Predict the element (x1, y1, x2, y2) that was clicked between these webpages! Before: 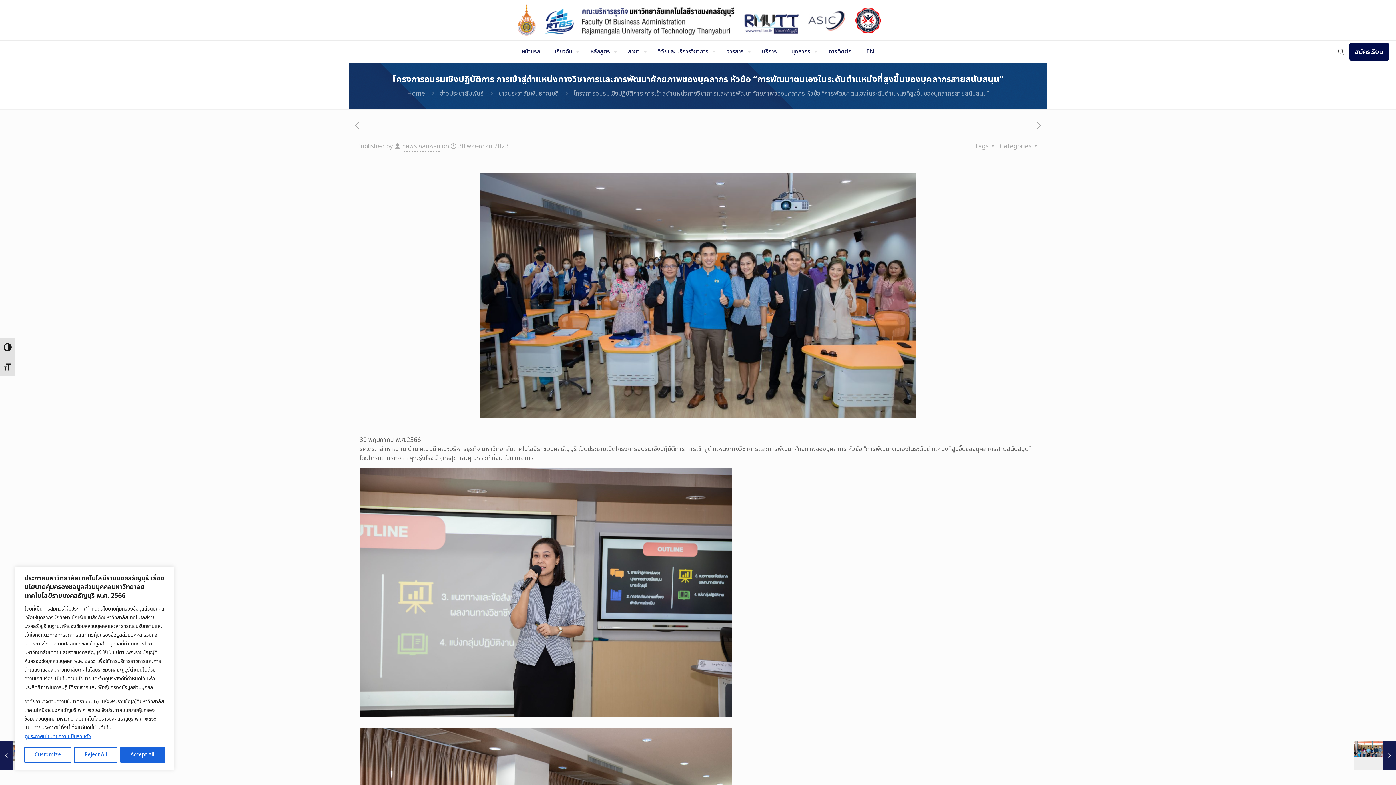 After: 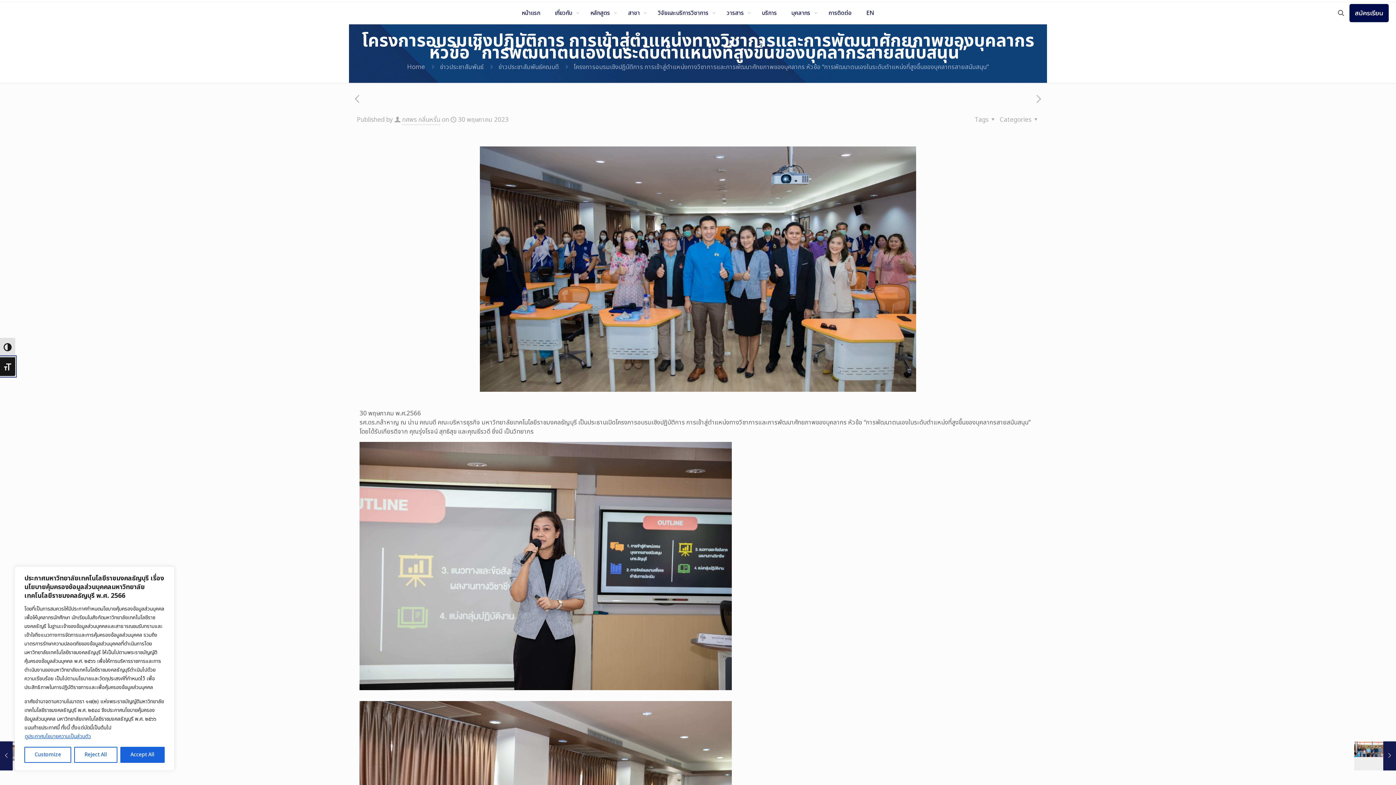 Action: label: Toggle Font size bbox: (0, 357, 15, 376)